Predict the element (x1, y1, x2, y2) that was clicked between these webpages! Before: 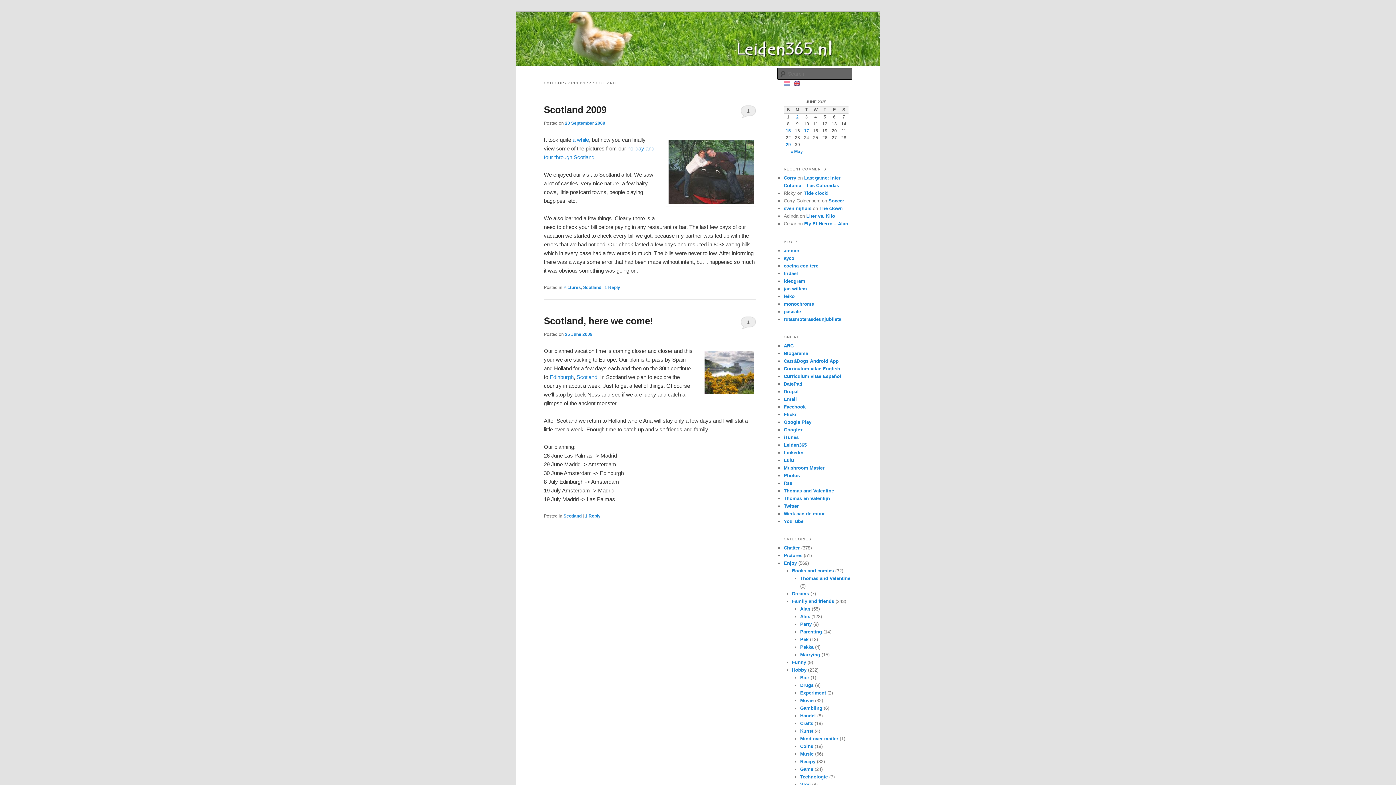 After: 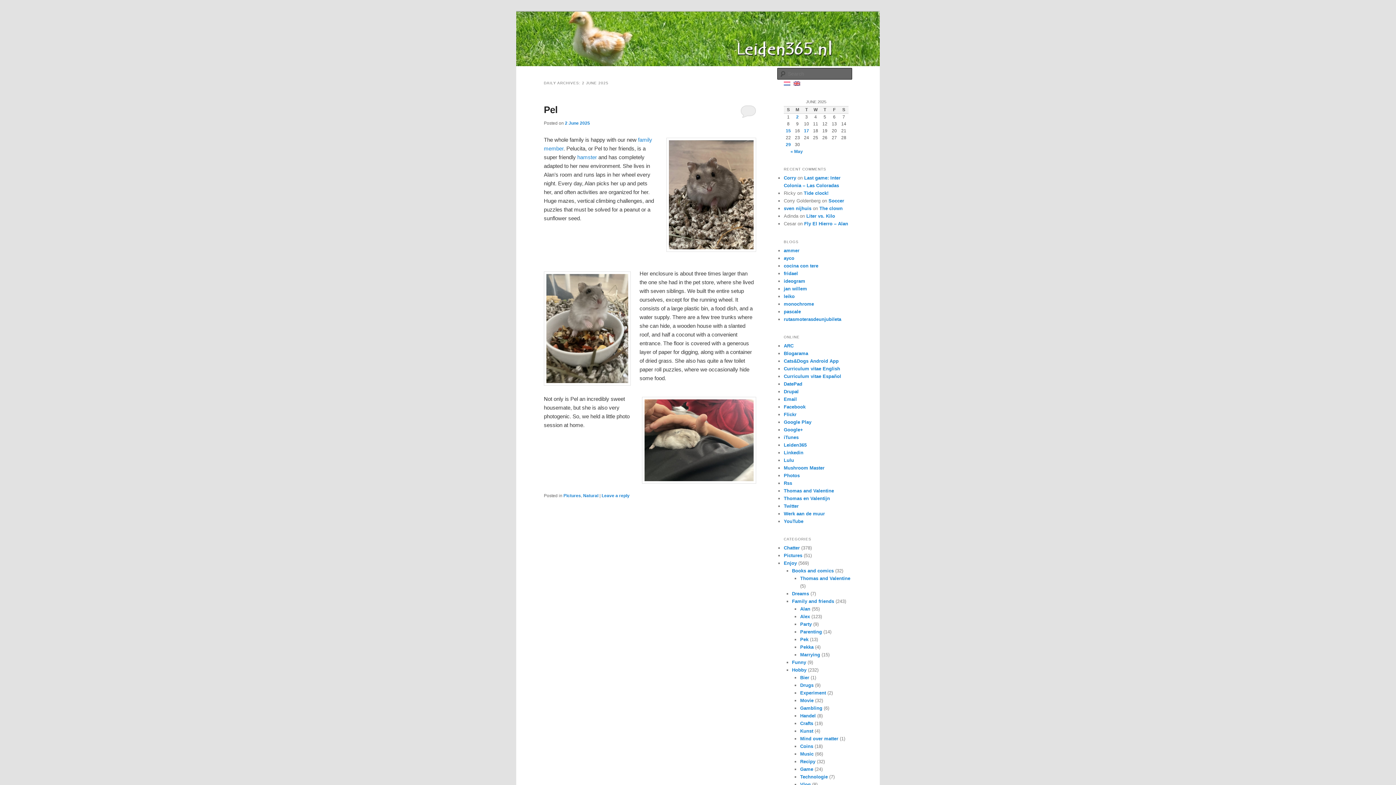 Action: label: Posts published on June 2, 2025 bbox: (796, 114, 798, 119)